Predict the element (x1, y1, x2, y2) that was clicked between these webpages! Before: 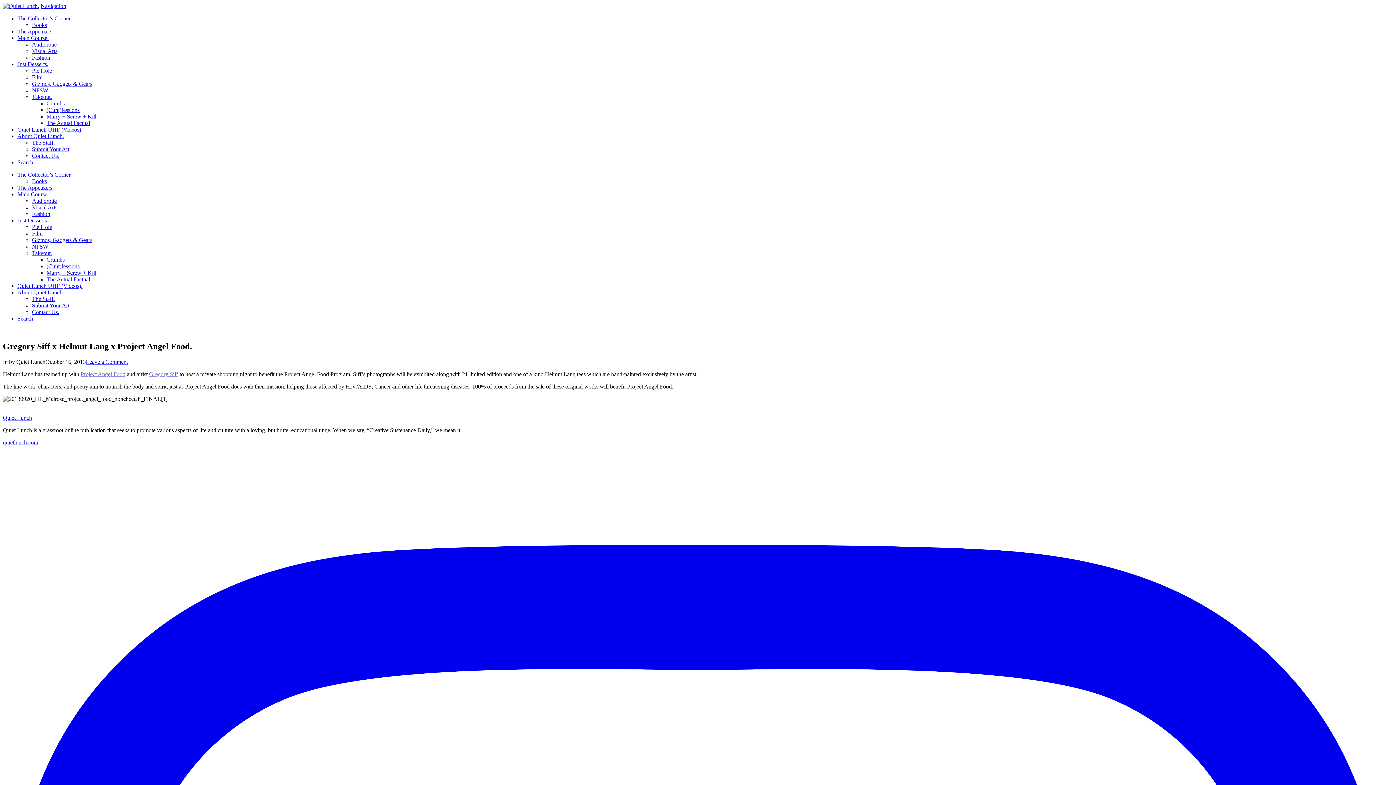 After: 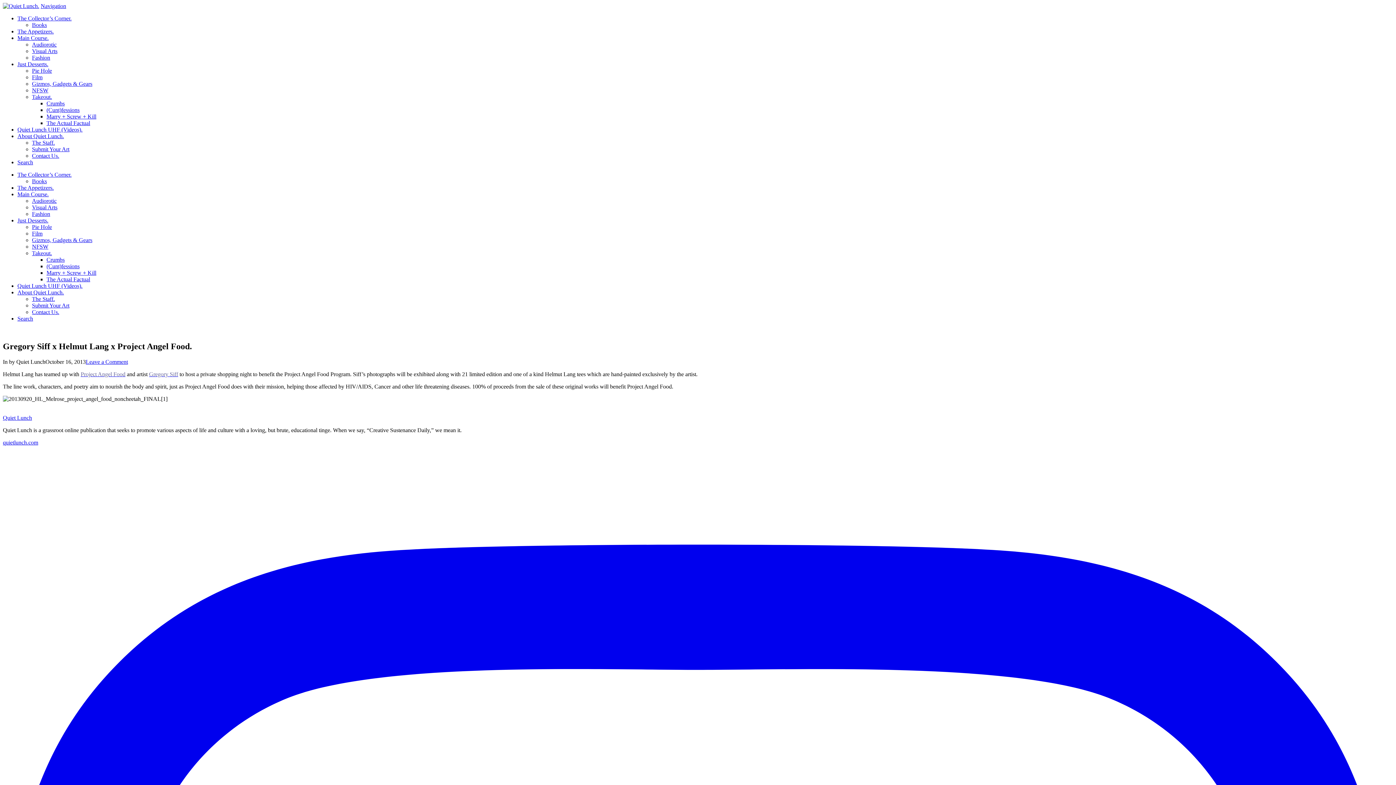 Action: label: Just Desserts. bbox: (17, 61, 48, 67)